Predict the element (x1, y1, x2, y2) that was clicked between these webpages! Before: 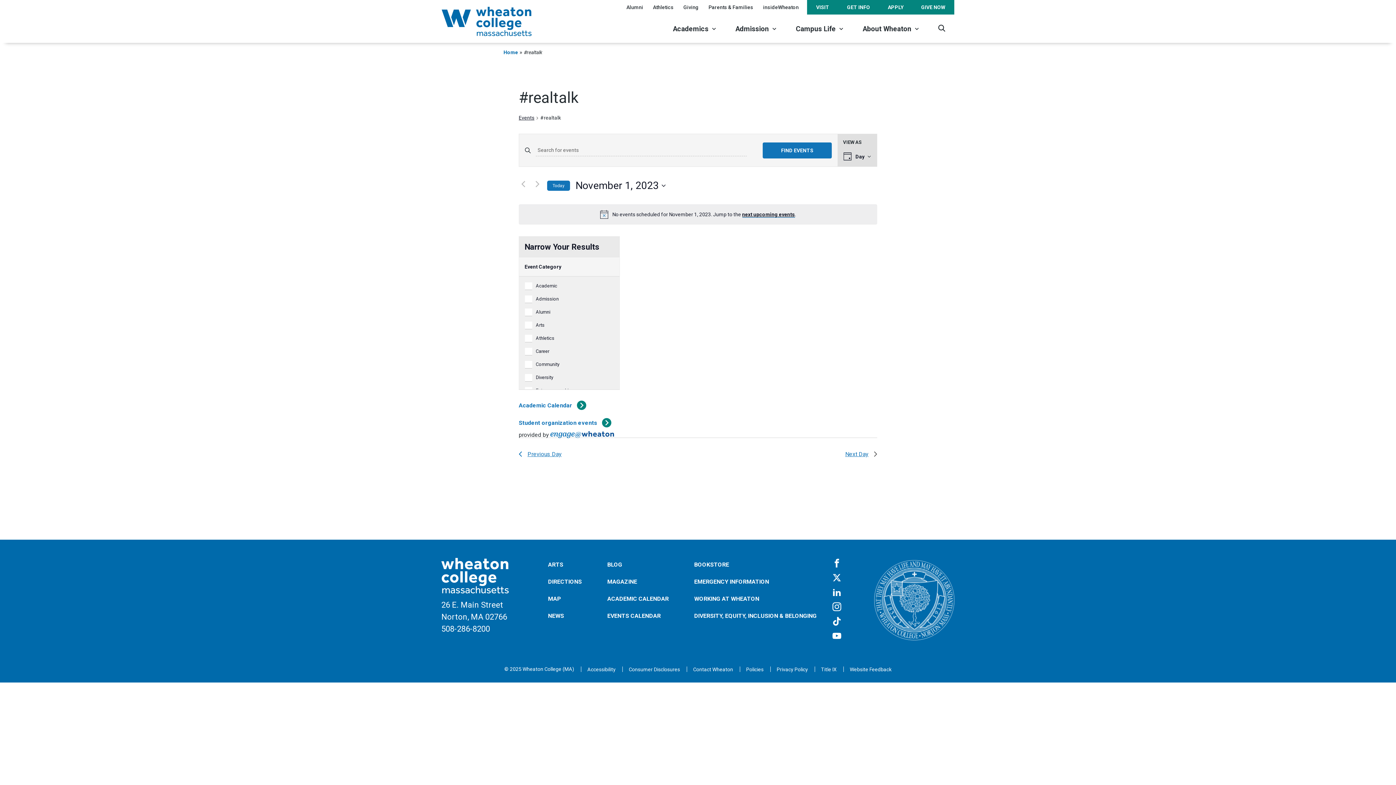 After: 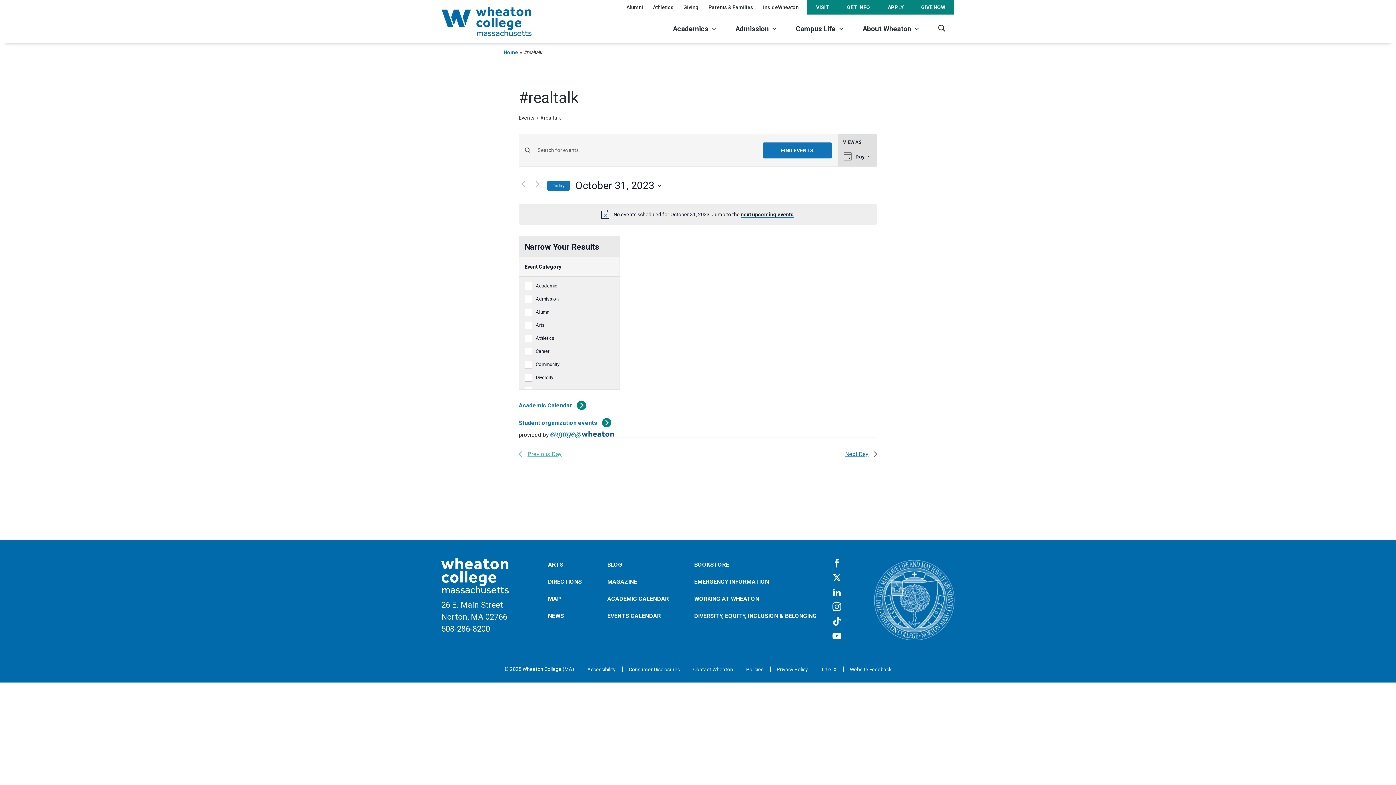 Action: label: Previous Day bbox: (518, 449, 561, 458)